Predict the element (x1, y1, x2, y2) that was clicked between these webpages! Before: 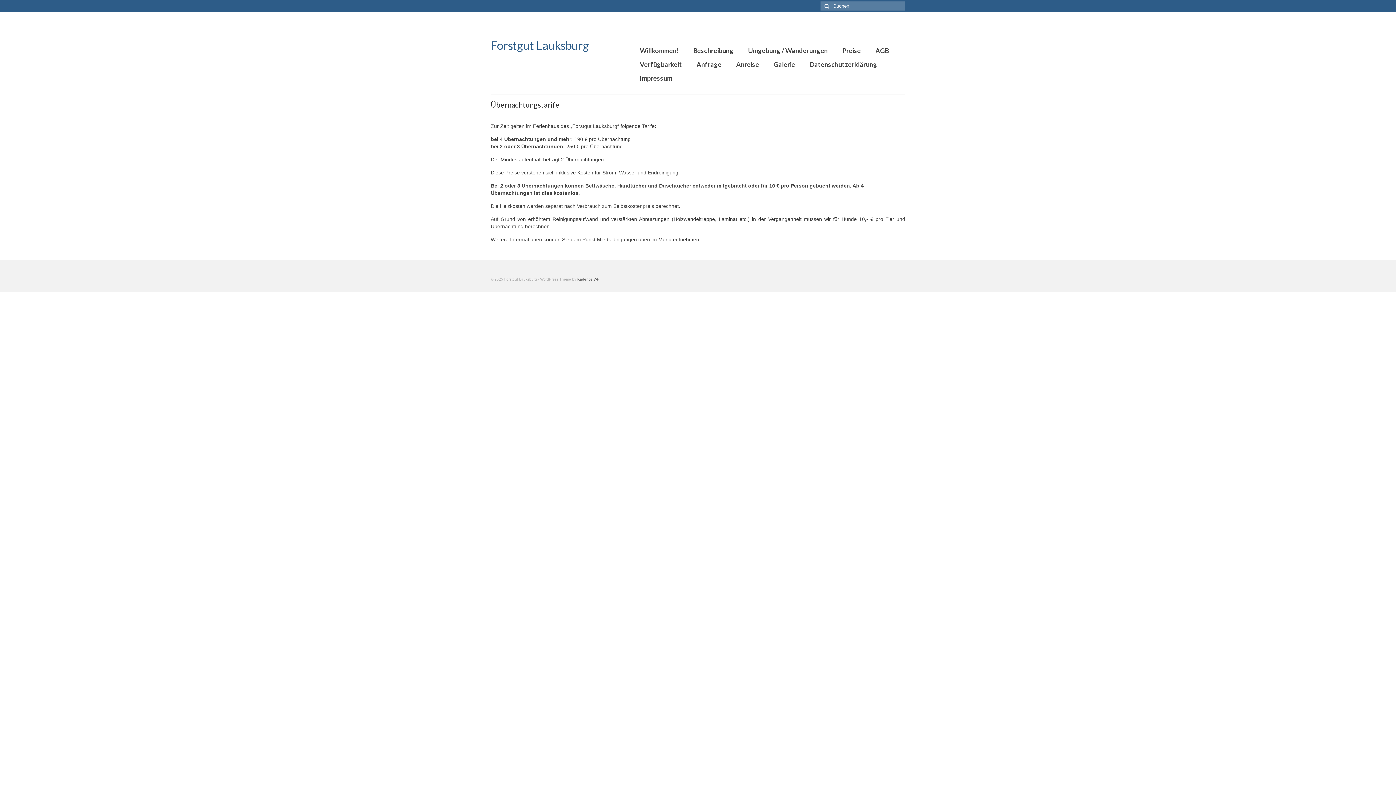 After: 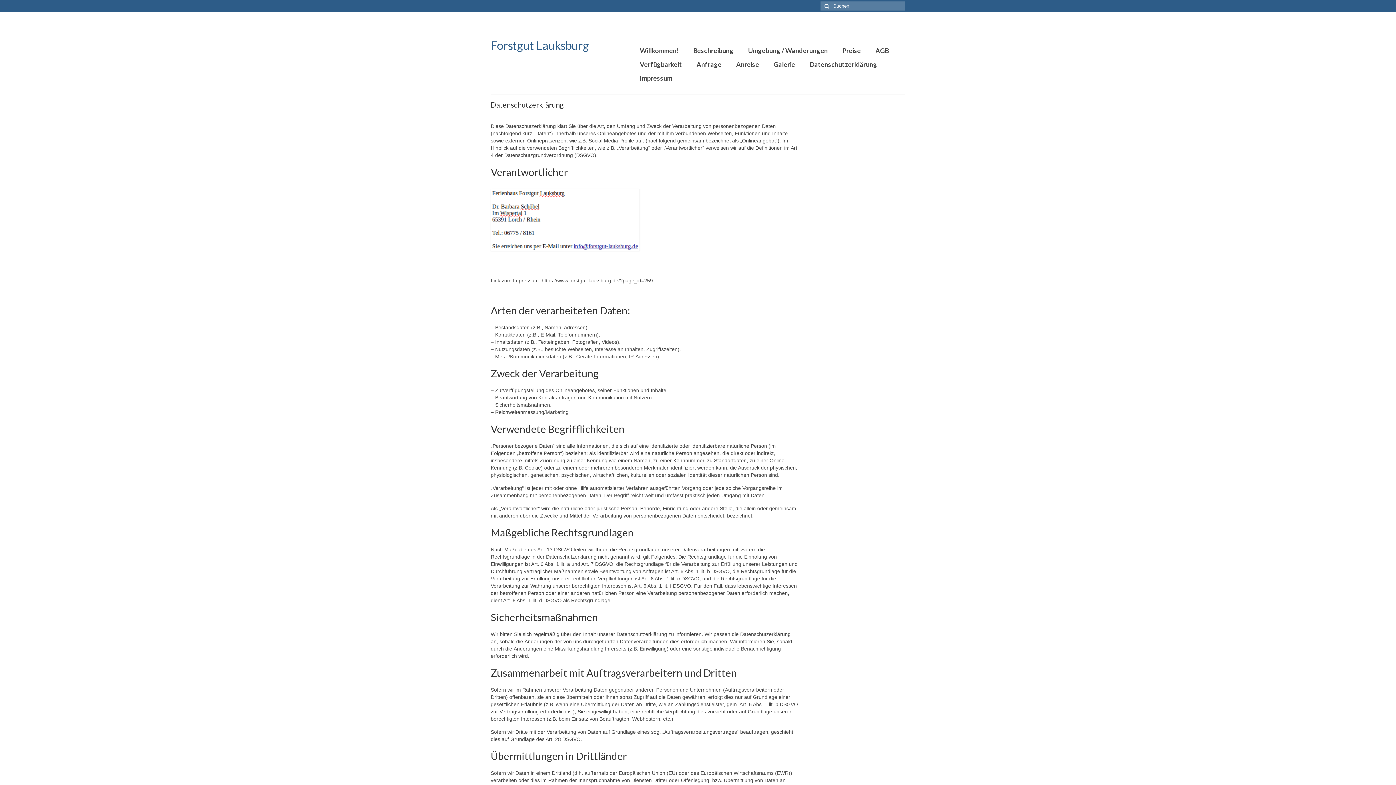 Action: label: Datenschutzerklärung bbox: (802, 57, 884, 71)